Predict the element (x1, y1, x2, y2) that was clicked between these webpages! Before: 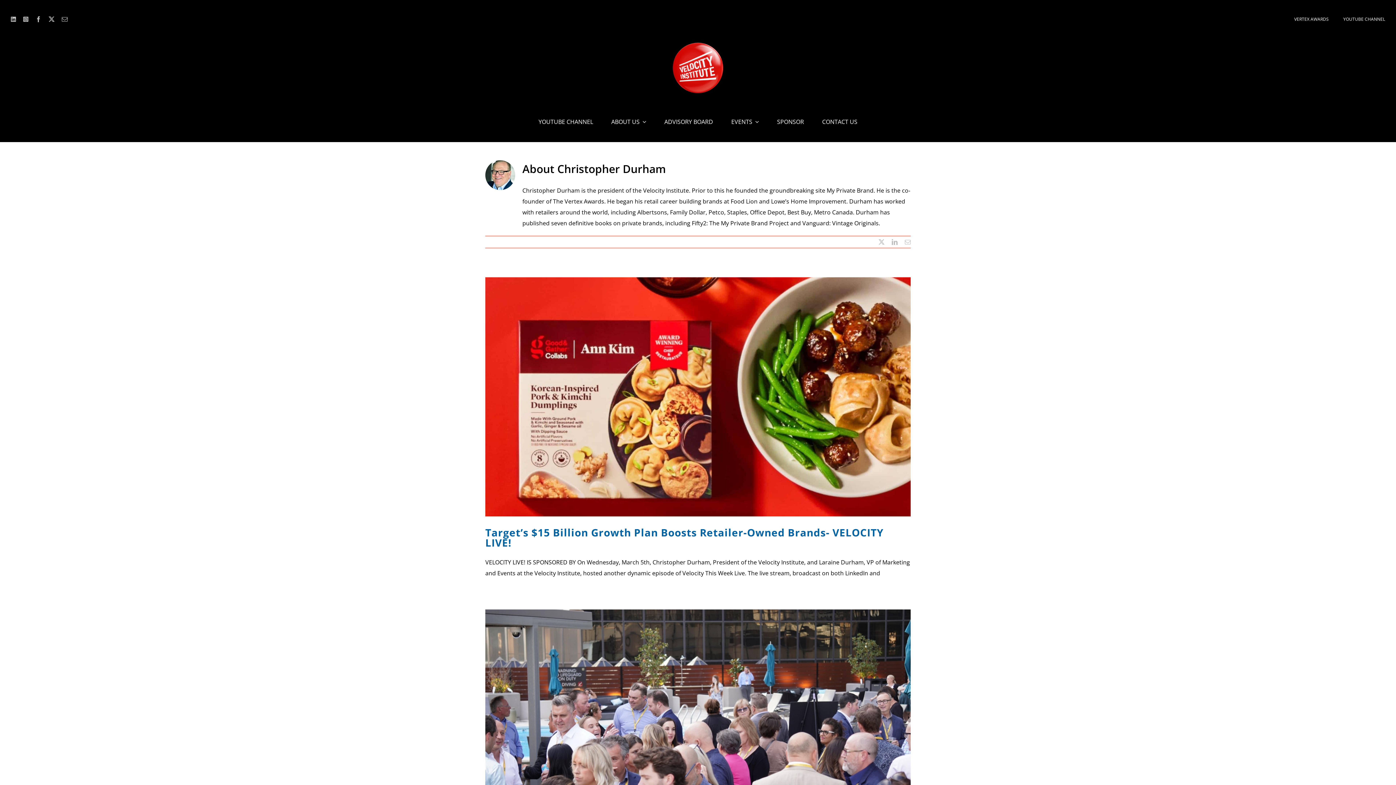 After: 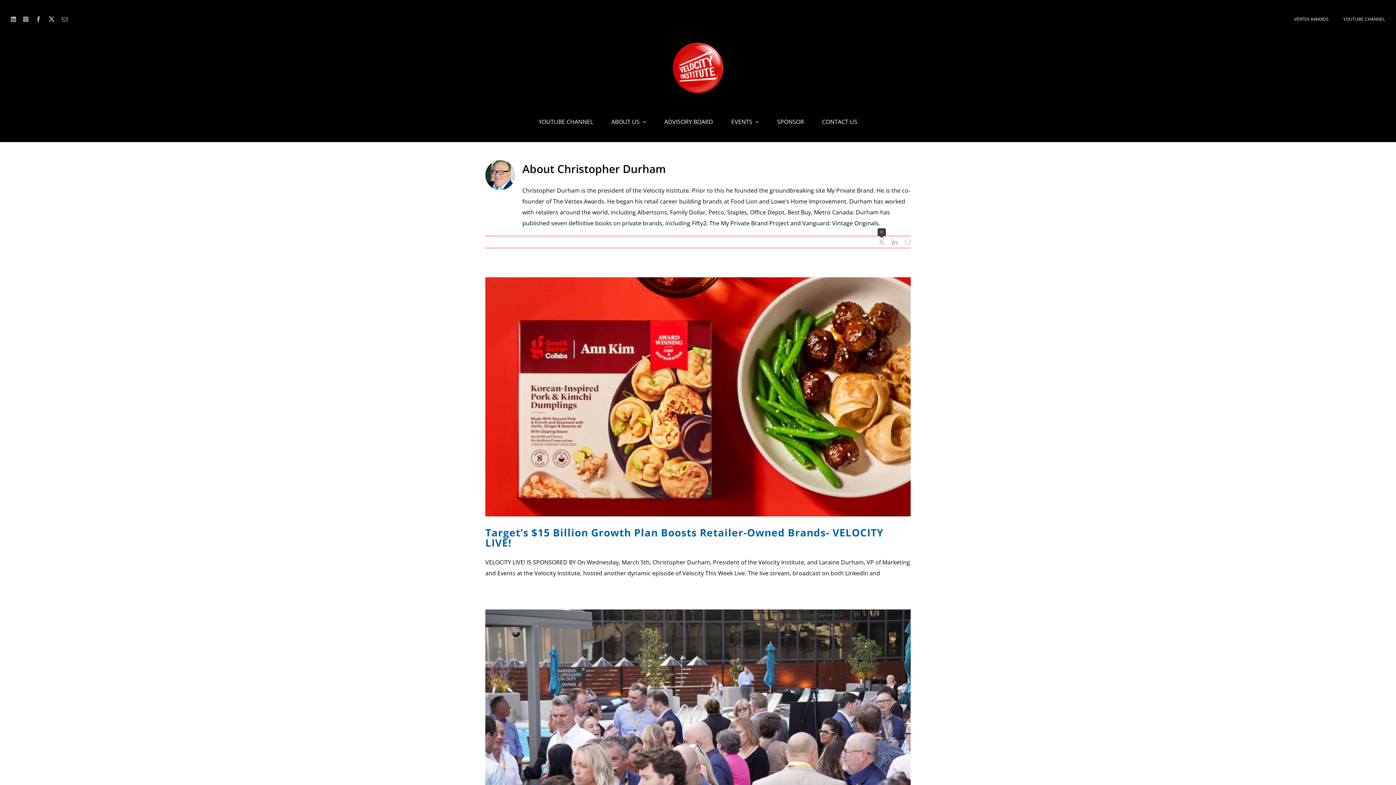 Action: label: X bbox: (878, 239, 884, 244)